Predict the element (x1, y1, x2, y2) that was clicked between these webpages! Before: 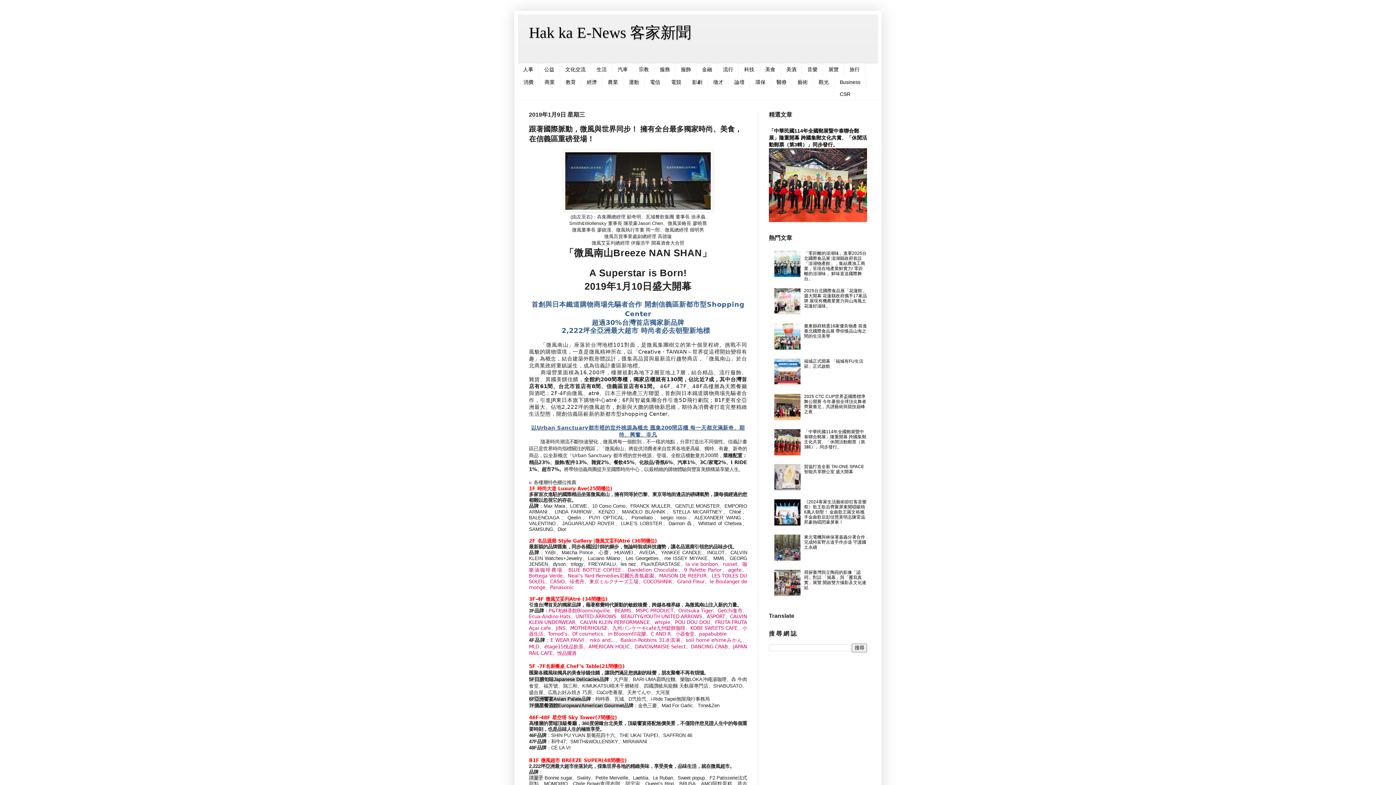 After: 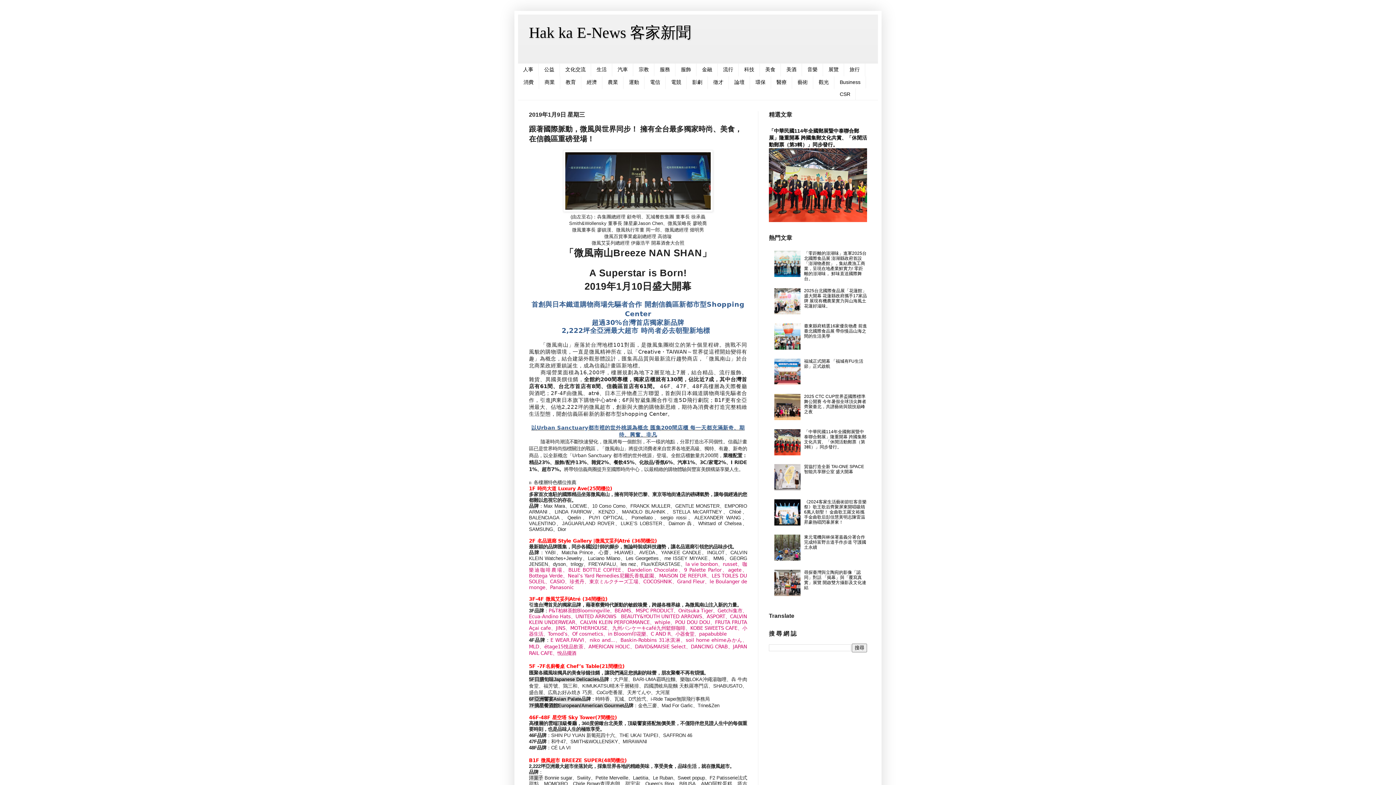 Action: bbox: (774, 592, 802, 597)